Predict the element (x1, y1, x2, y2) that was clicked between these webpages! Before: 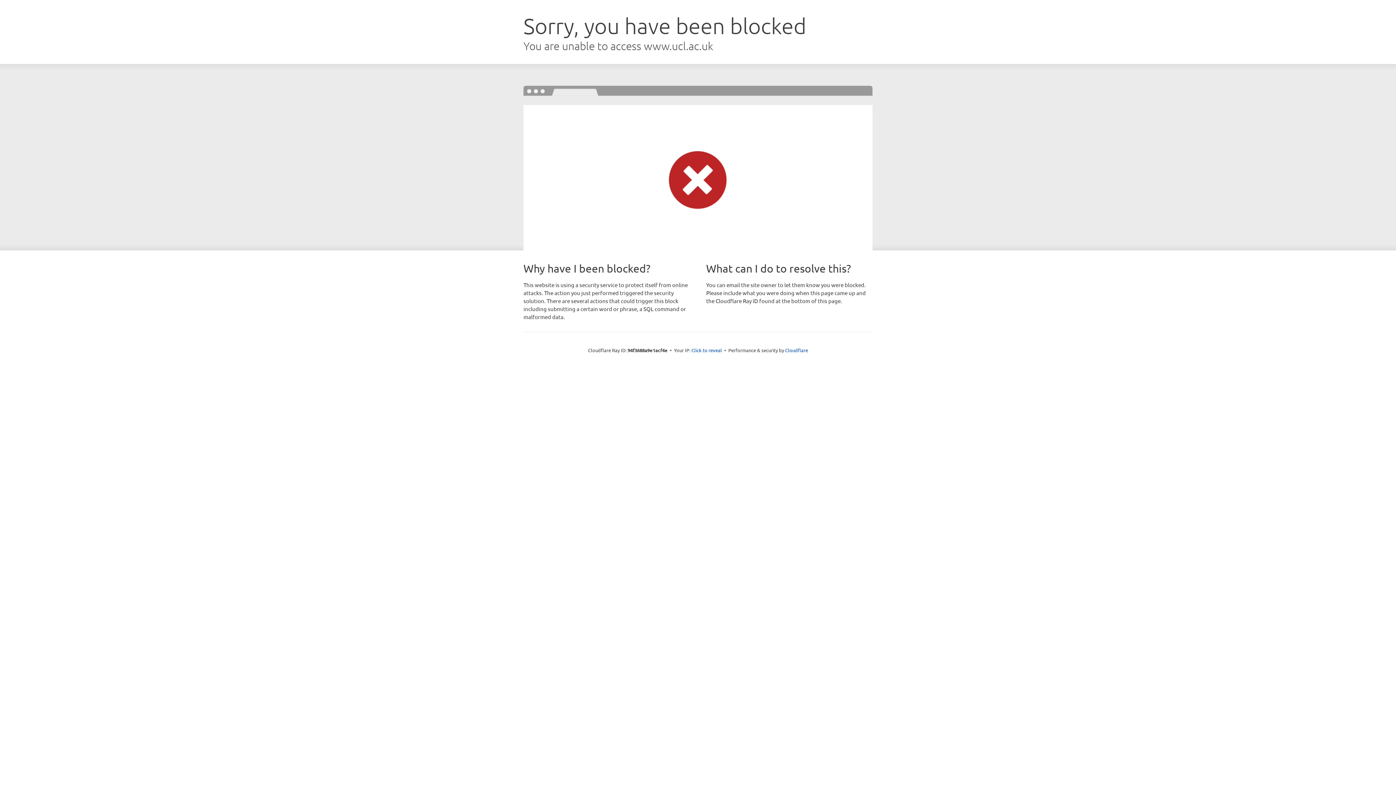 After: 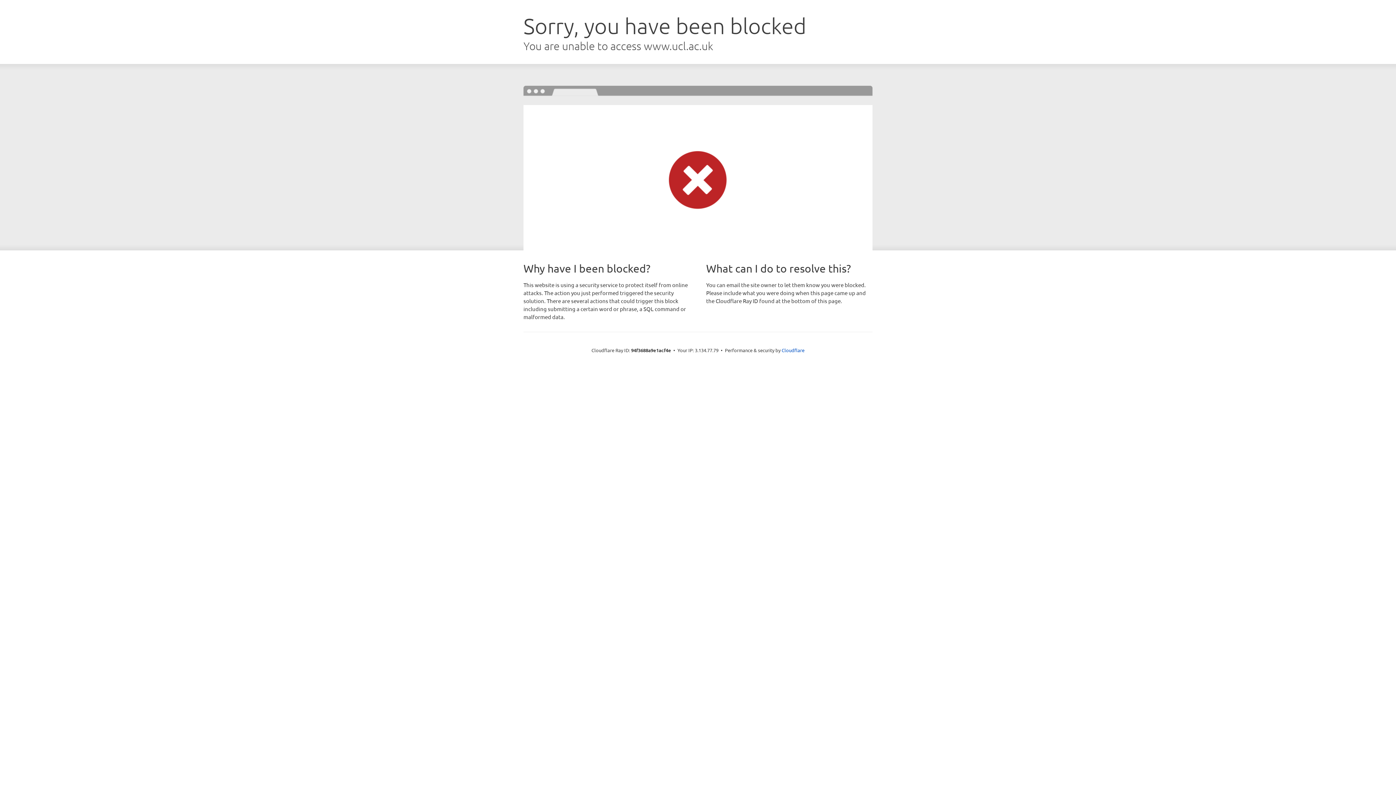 Action: label: Click to reveal bbox: (691, 346, 722, 353)